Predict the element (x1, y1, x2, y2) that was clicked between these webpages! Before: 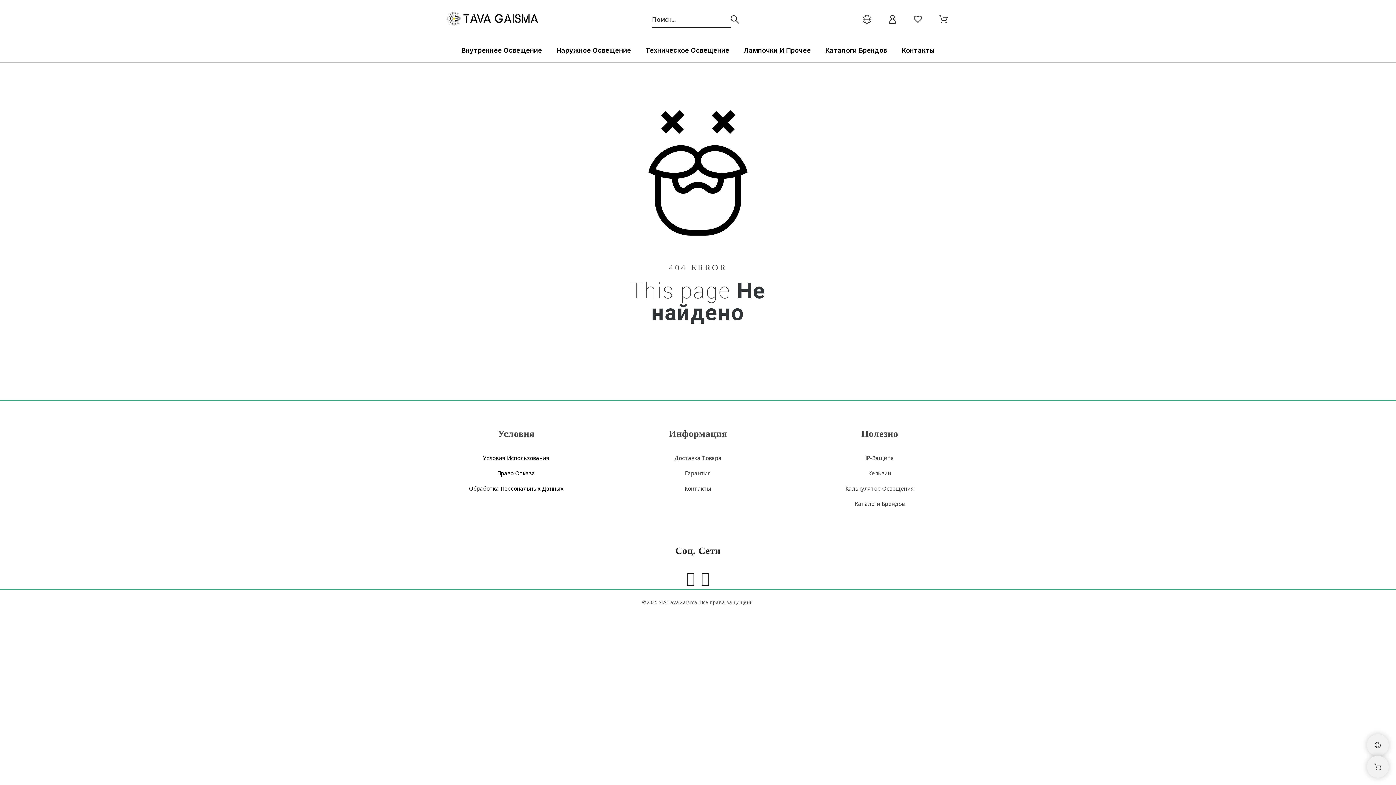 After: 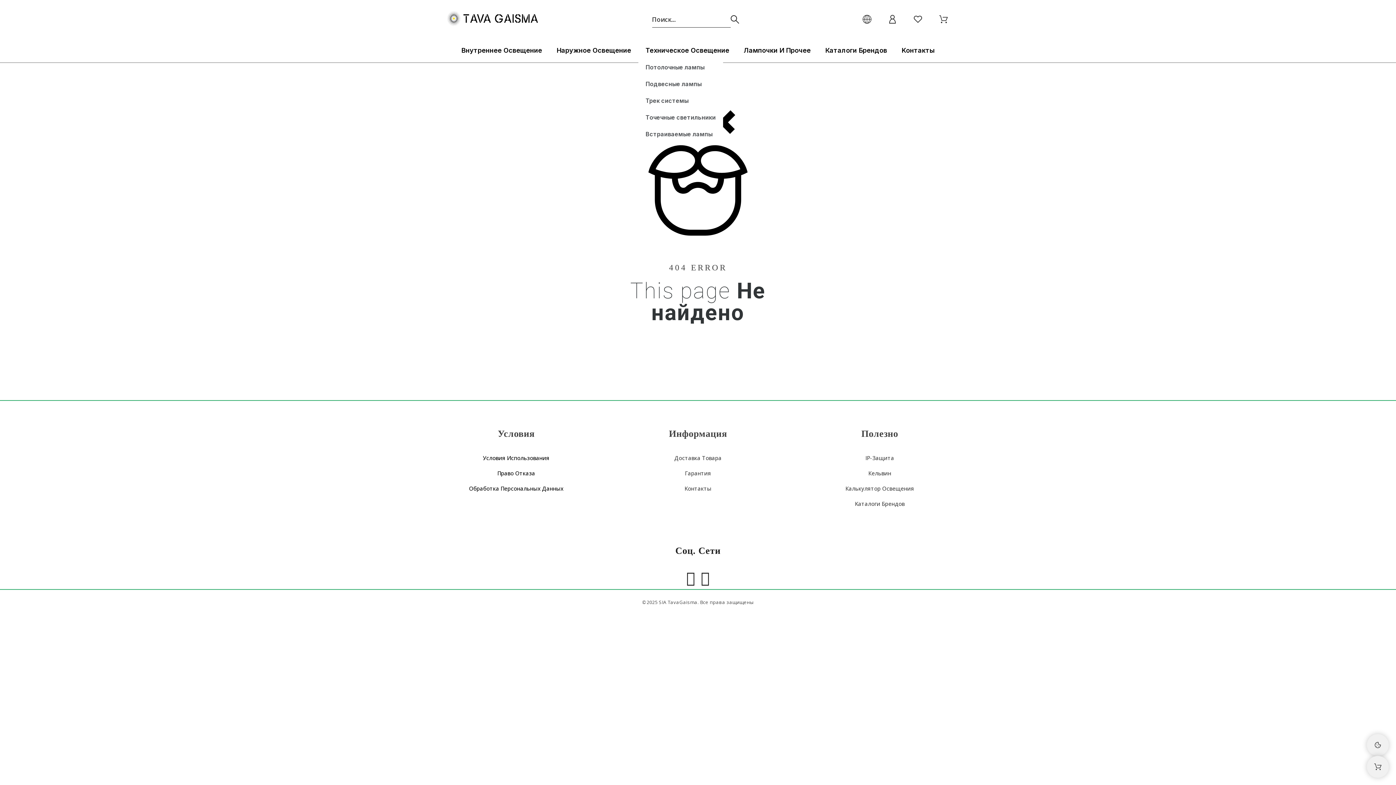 Action: label: Техническое Освещение bbox: (638, 42, 736, 58)